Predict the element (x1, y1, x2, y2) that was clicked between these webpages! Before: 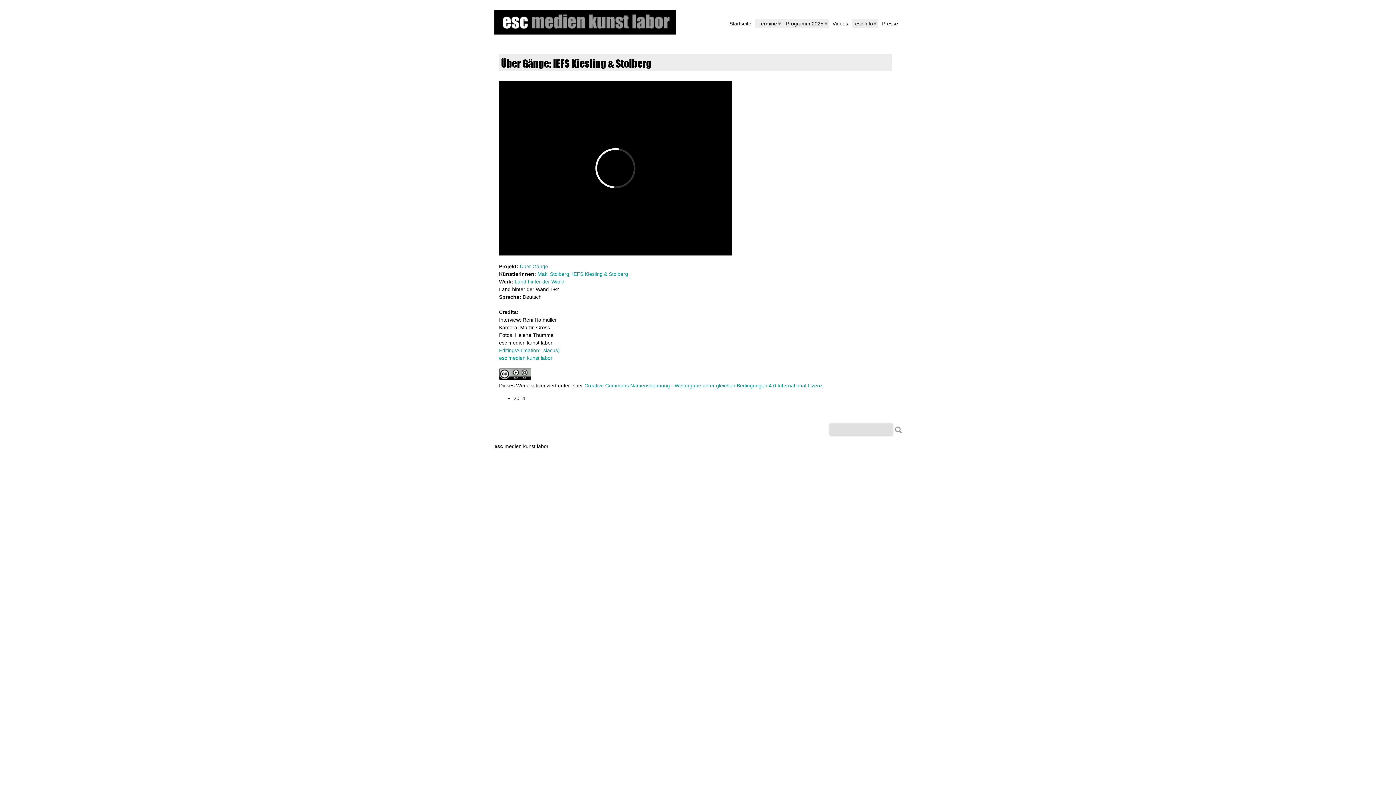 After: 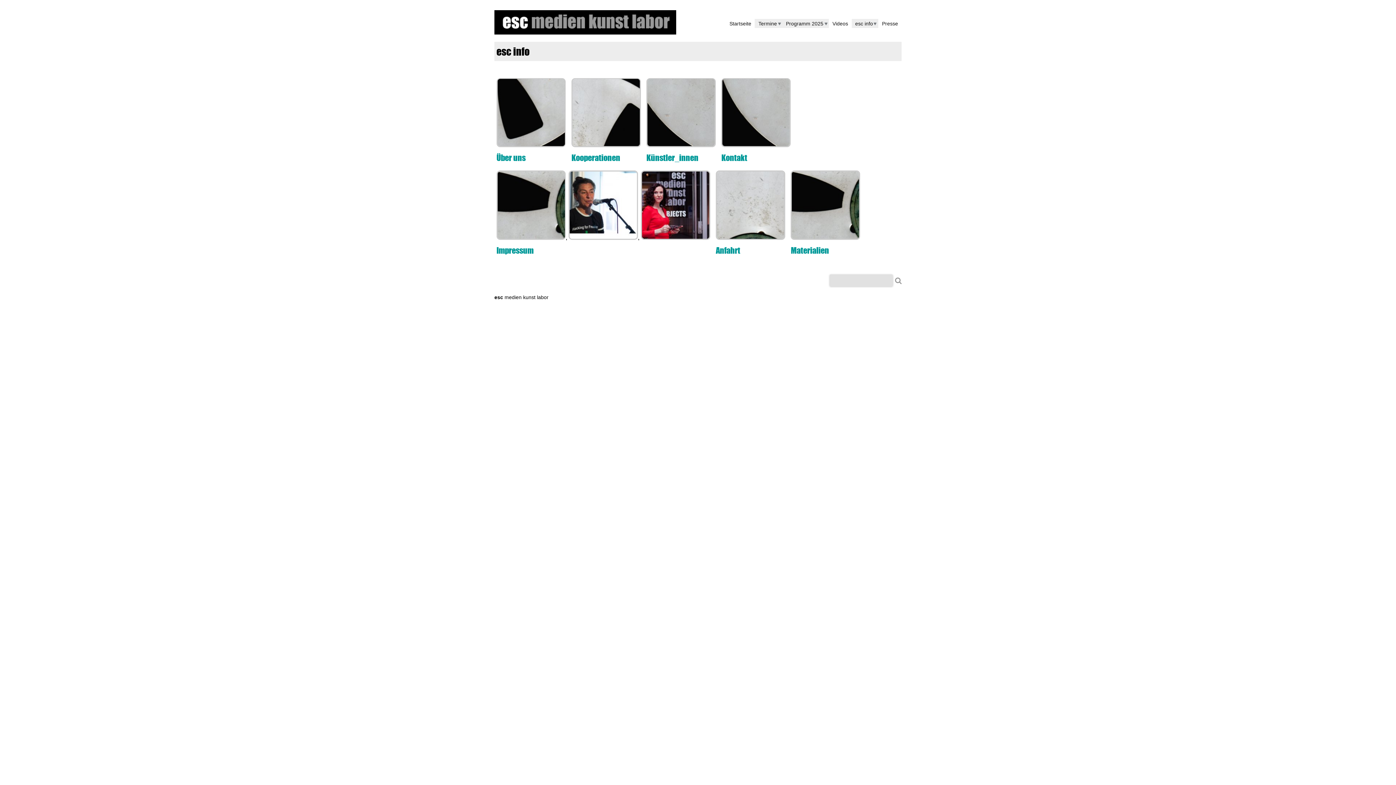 Action: bbox: (851, 19, 878, 27) label: esc info